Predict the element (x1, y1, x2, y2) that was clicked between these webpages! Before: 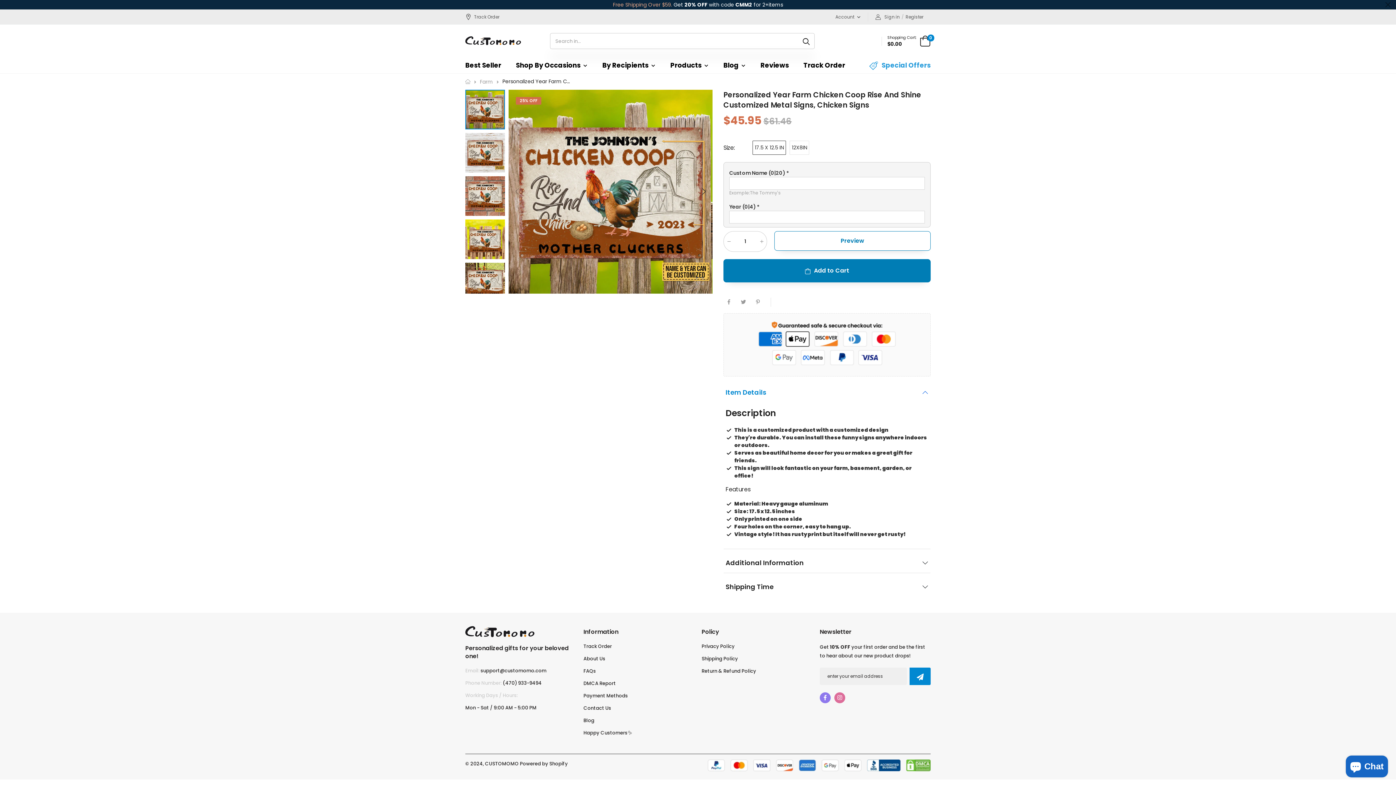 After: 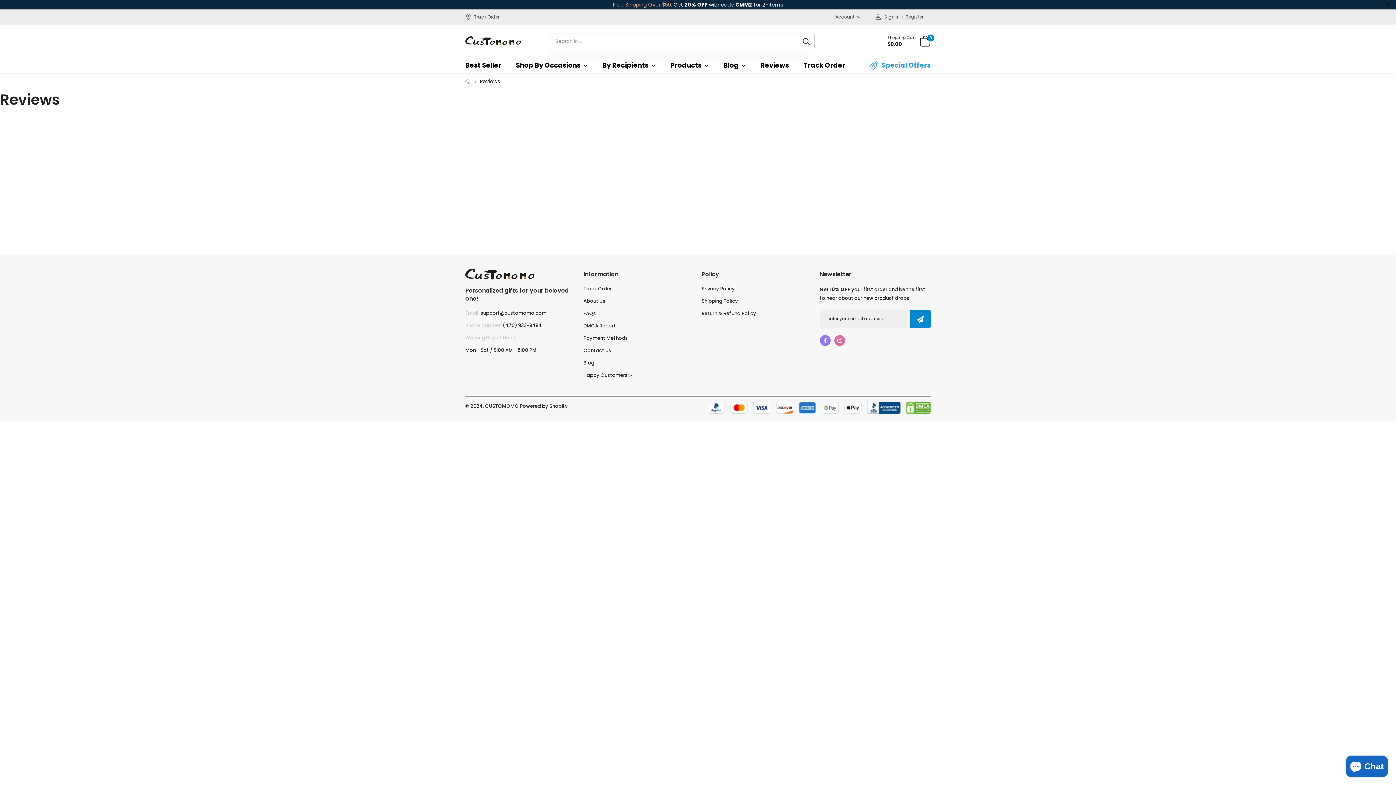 Action: label: Reviews bbox: (760, 57, 789, 73)